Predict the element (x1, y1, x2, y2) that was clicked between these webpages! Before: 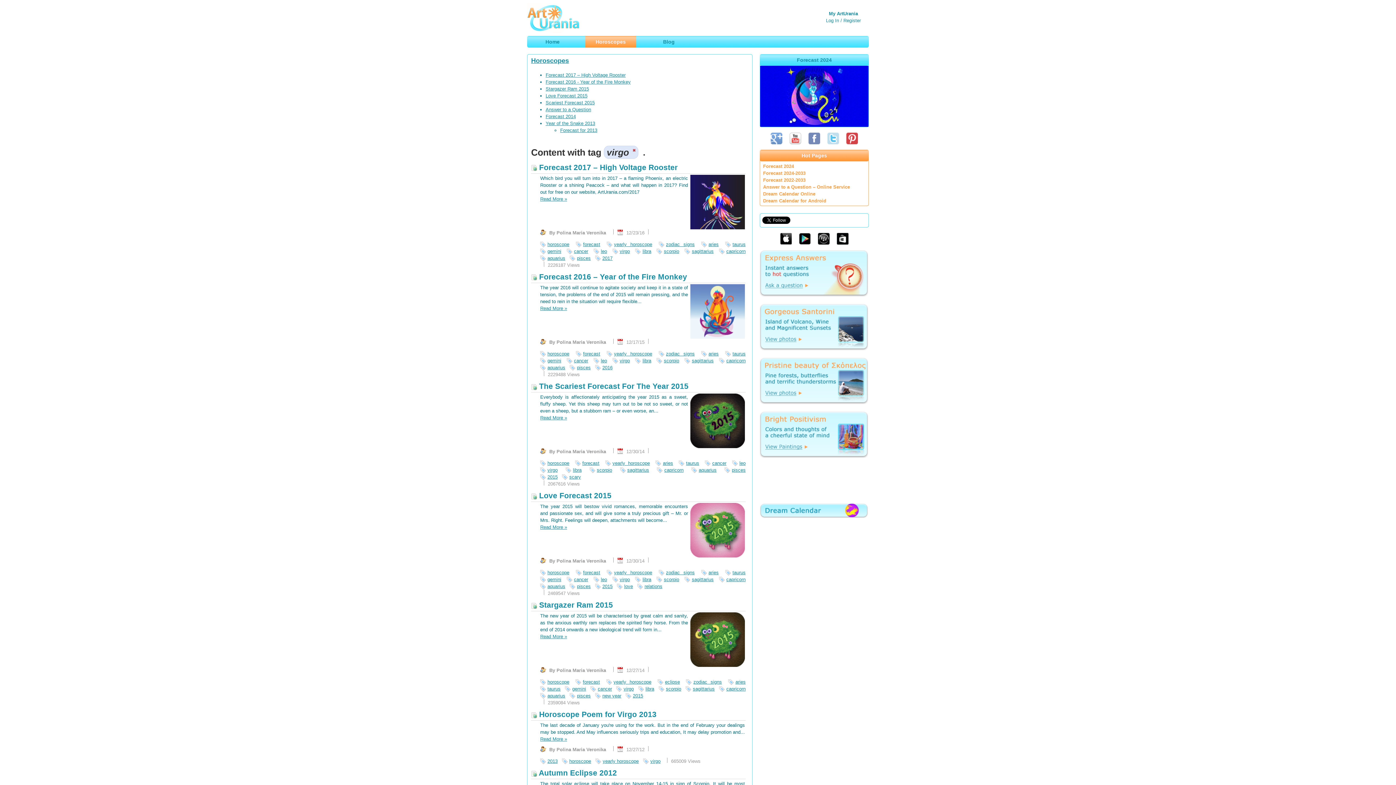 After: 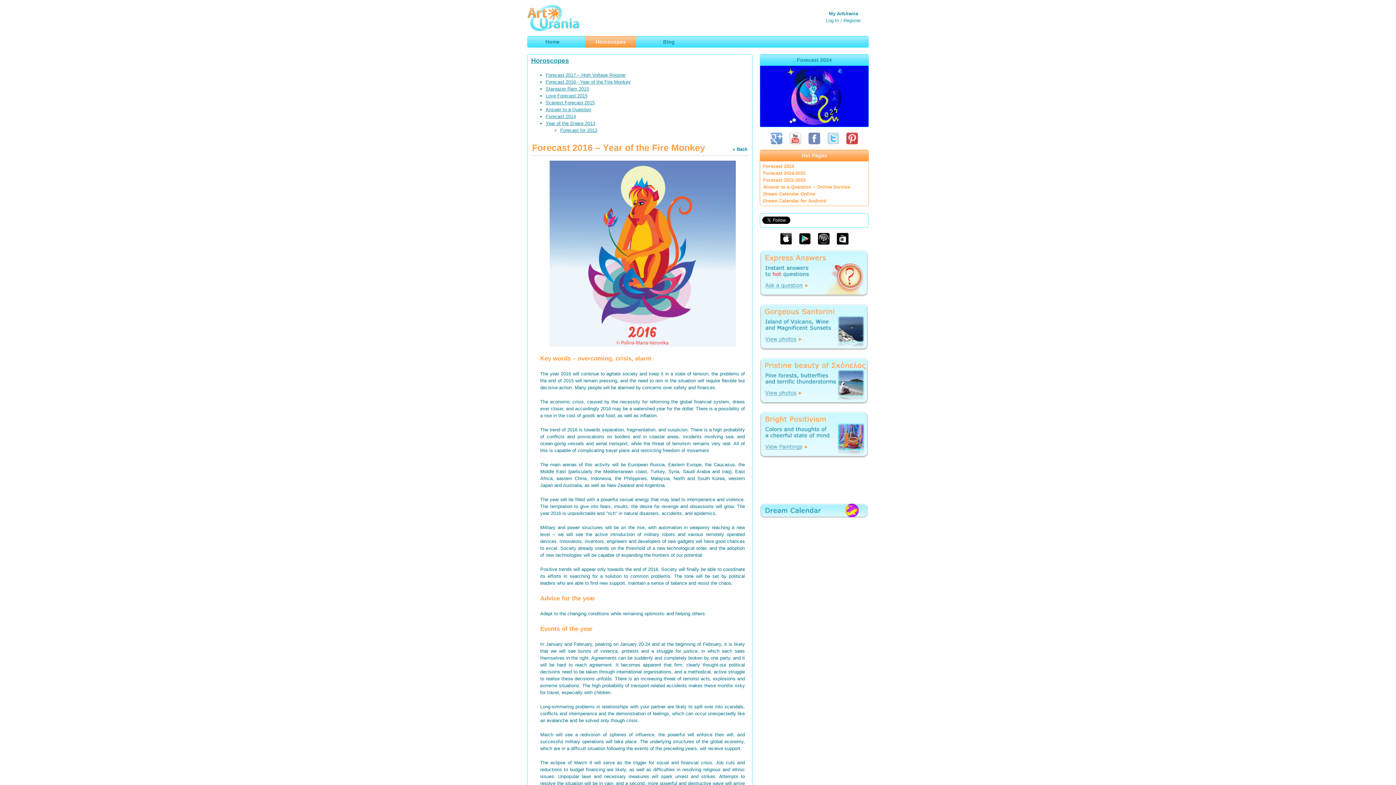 Action: bbox: (531, 272, 687, 281) label:  Forecast 2016 – Year of the Fire Monkey